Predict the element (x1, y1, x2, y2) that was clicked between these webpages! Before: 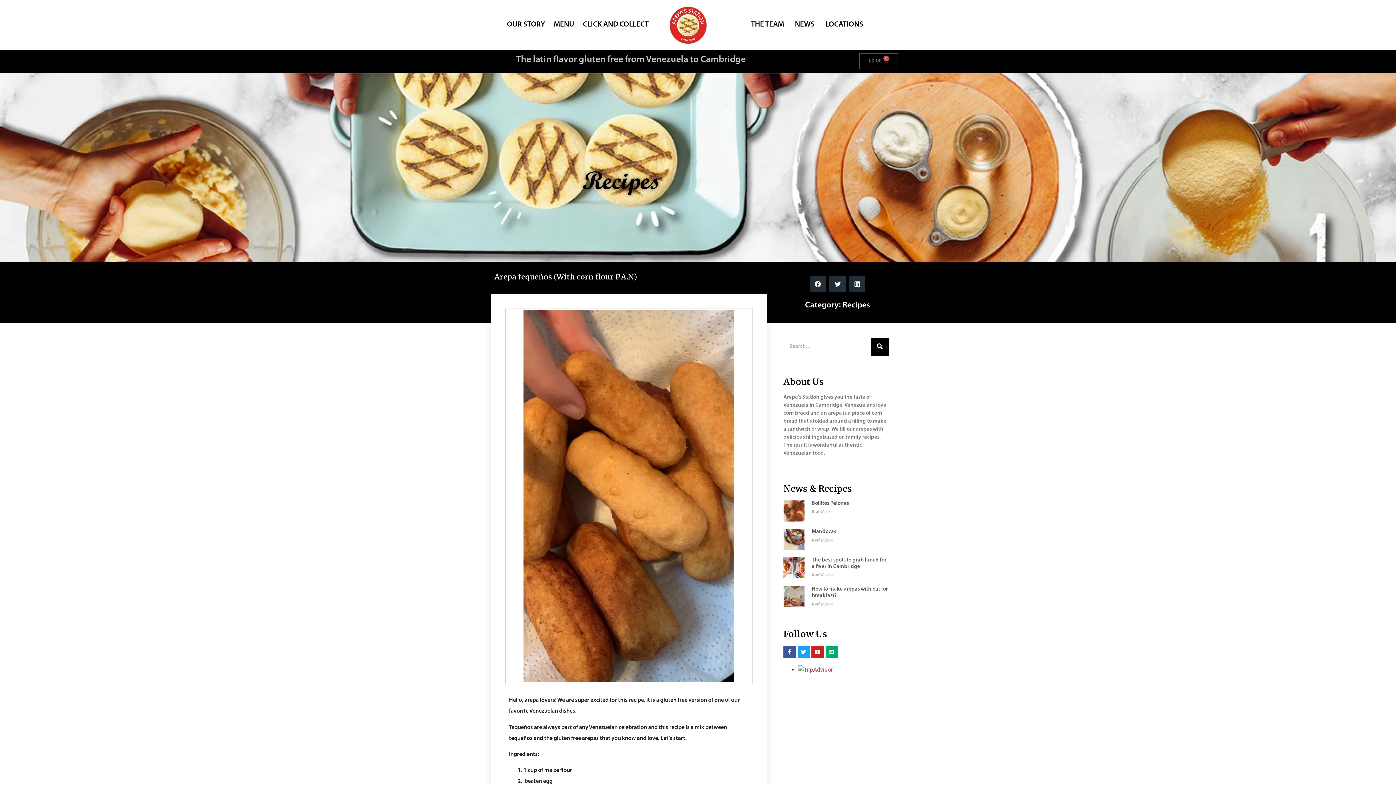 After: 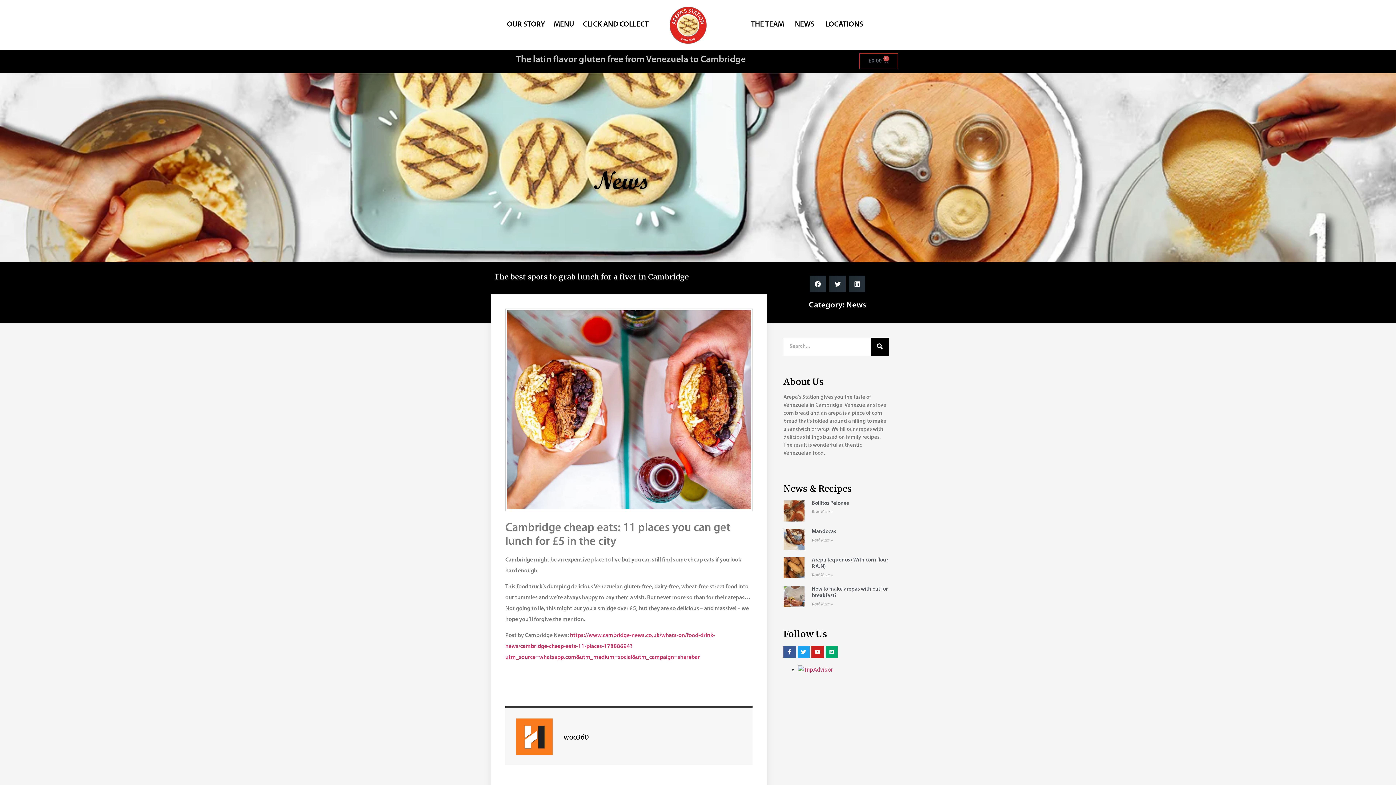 Action: bbox: (783, 557, 804, 579)